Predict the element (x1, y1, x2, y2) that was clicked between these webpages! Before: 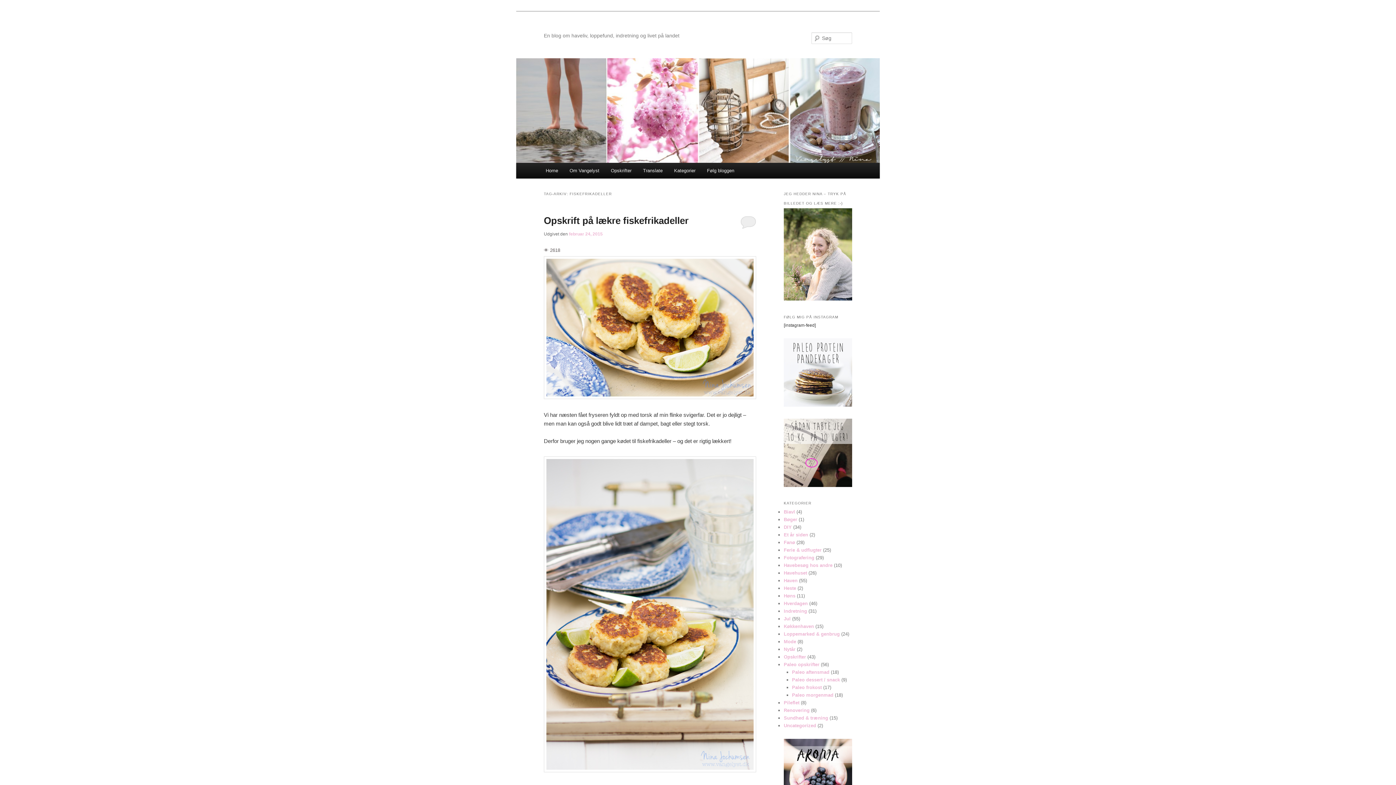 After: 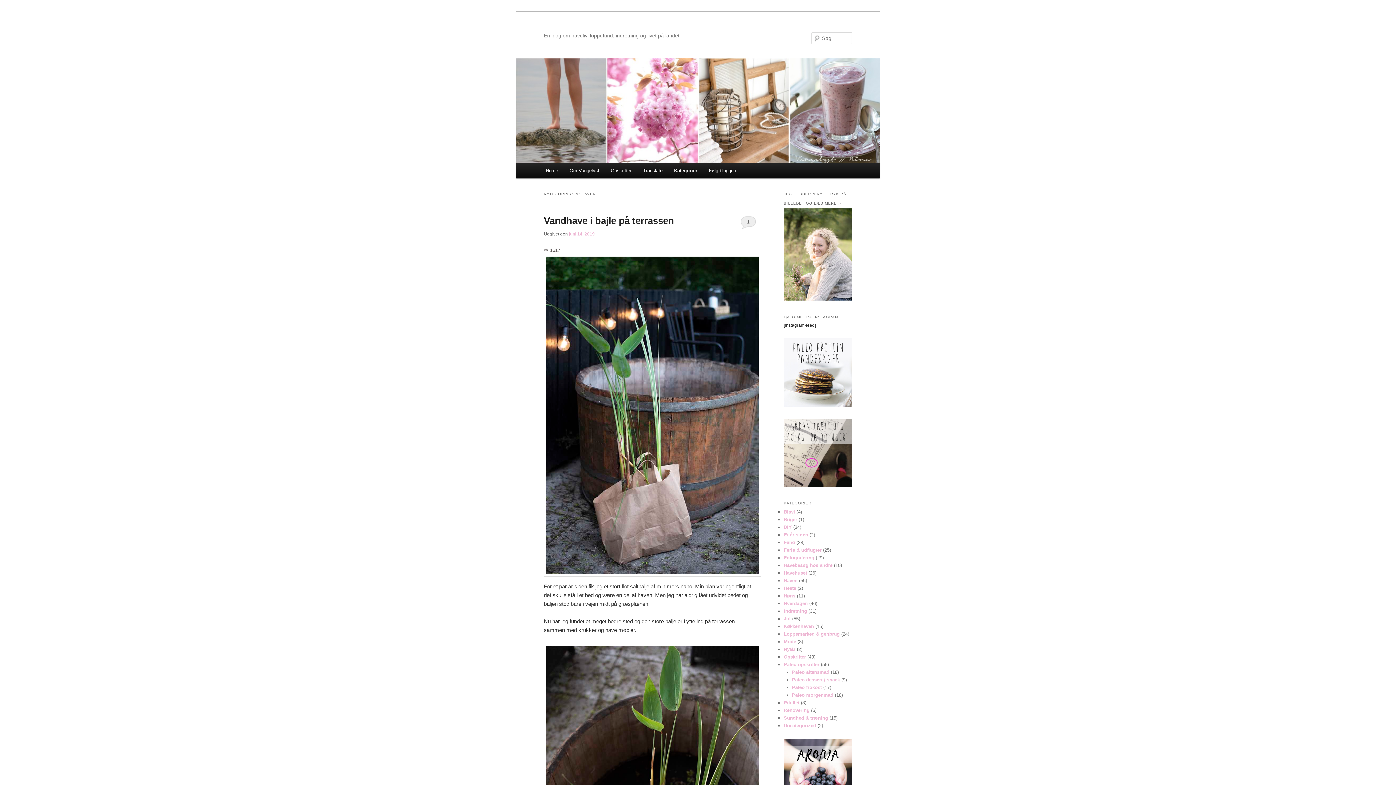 Action: label: Haven bbox: (784, 578, 797, 583)